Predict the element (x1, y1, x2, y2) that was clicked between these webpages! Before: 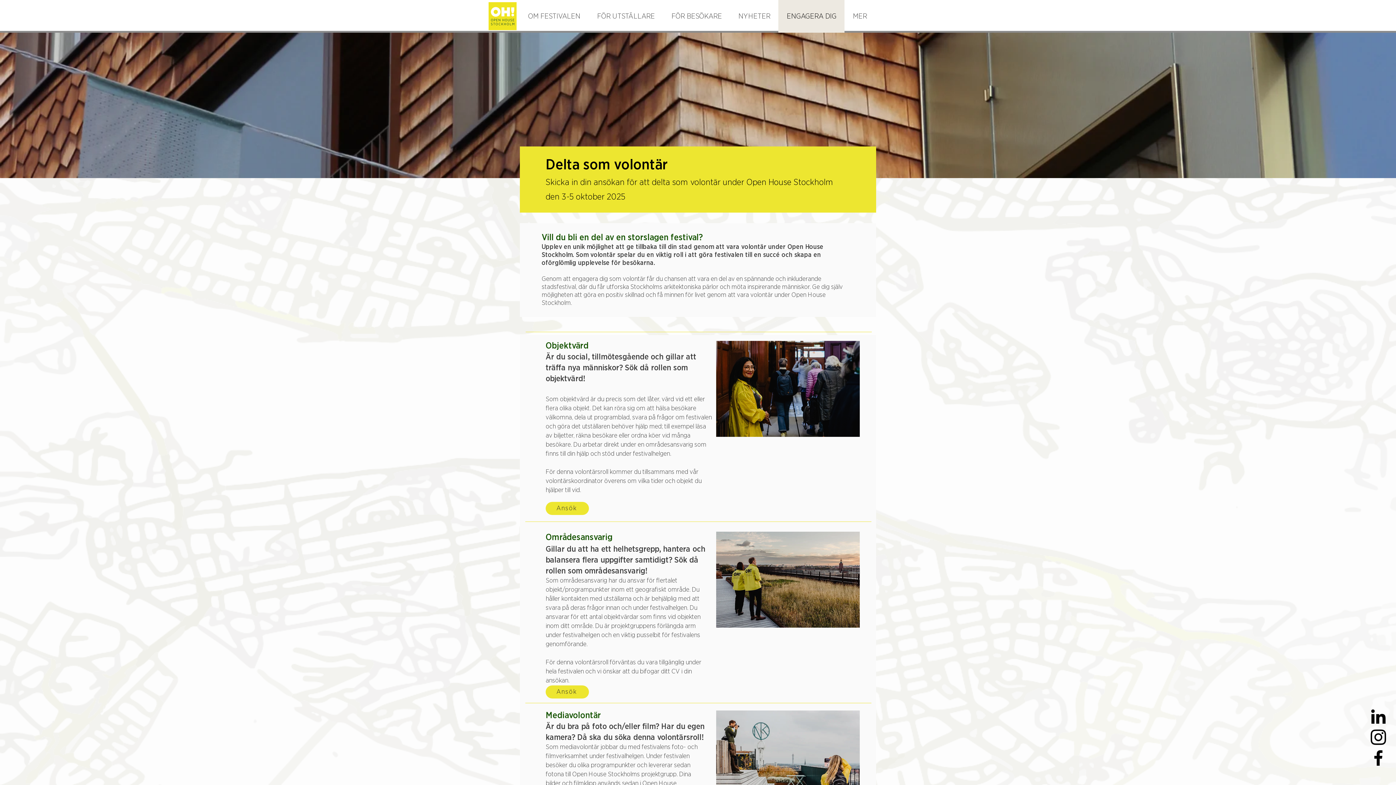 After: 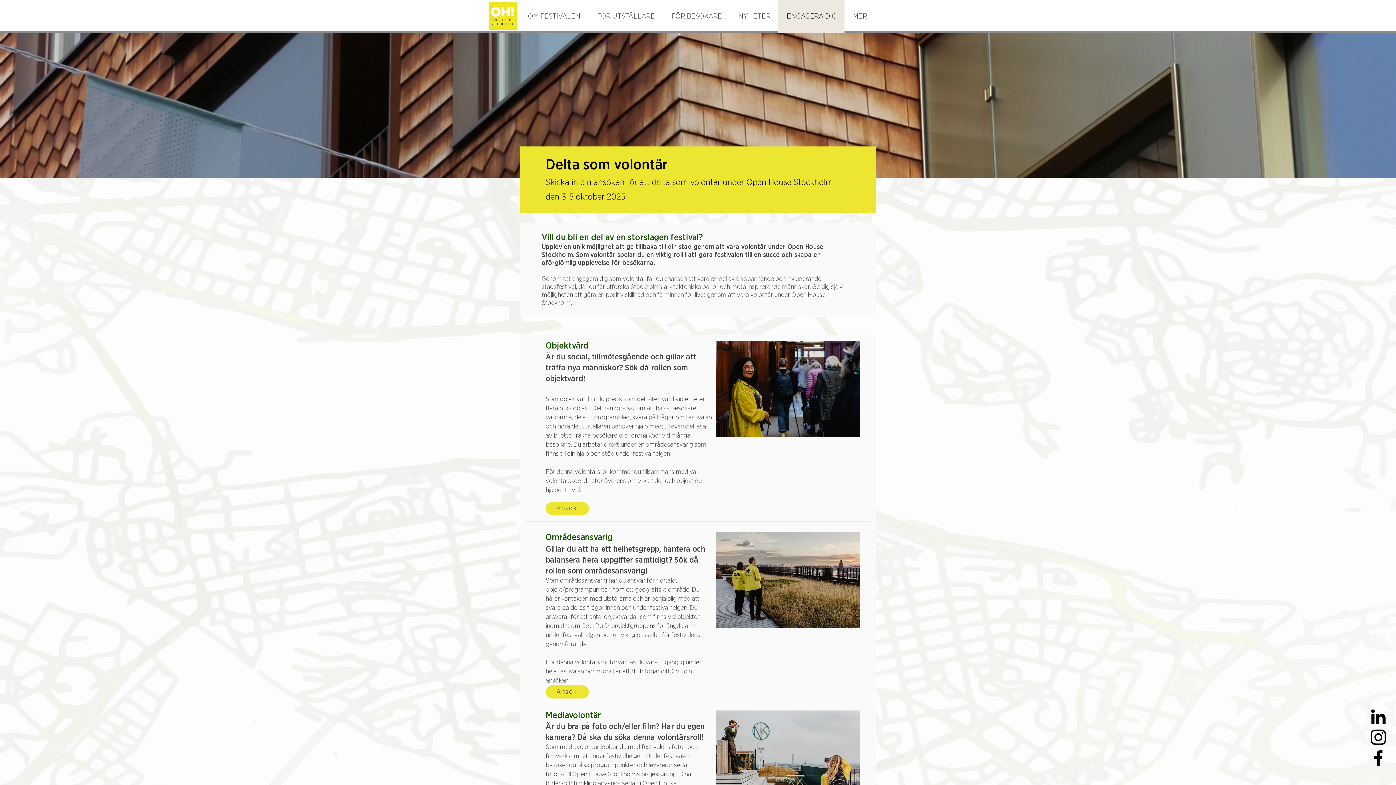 Action: label: LinkedIn bbox: (1368, 706, 1389, 727)